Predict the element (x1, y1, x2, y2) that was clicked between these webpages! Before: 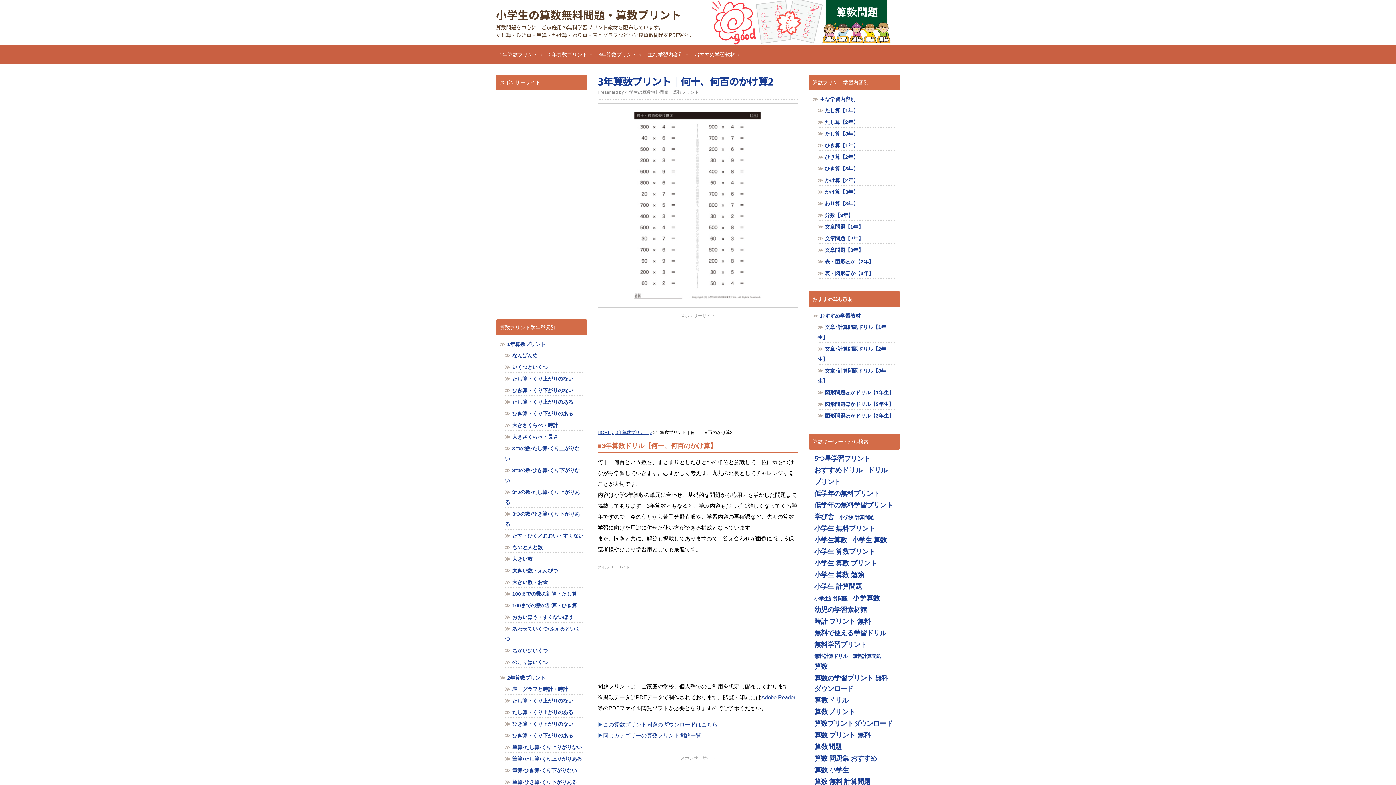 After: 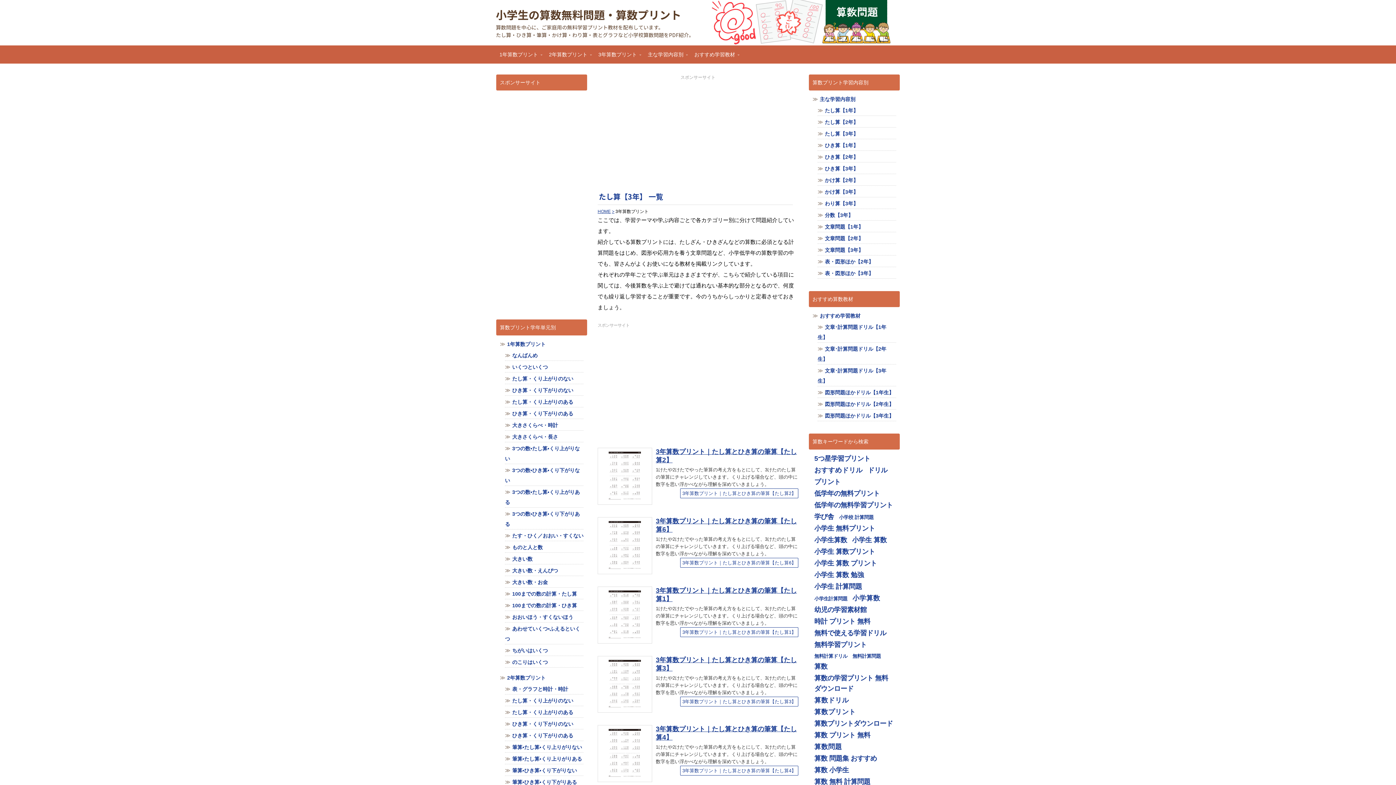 Action: bbox: (825, 130, 858, 136) label: たし算【3年】